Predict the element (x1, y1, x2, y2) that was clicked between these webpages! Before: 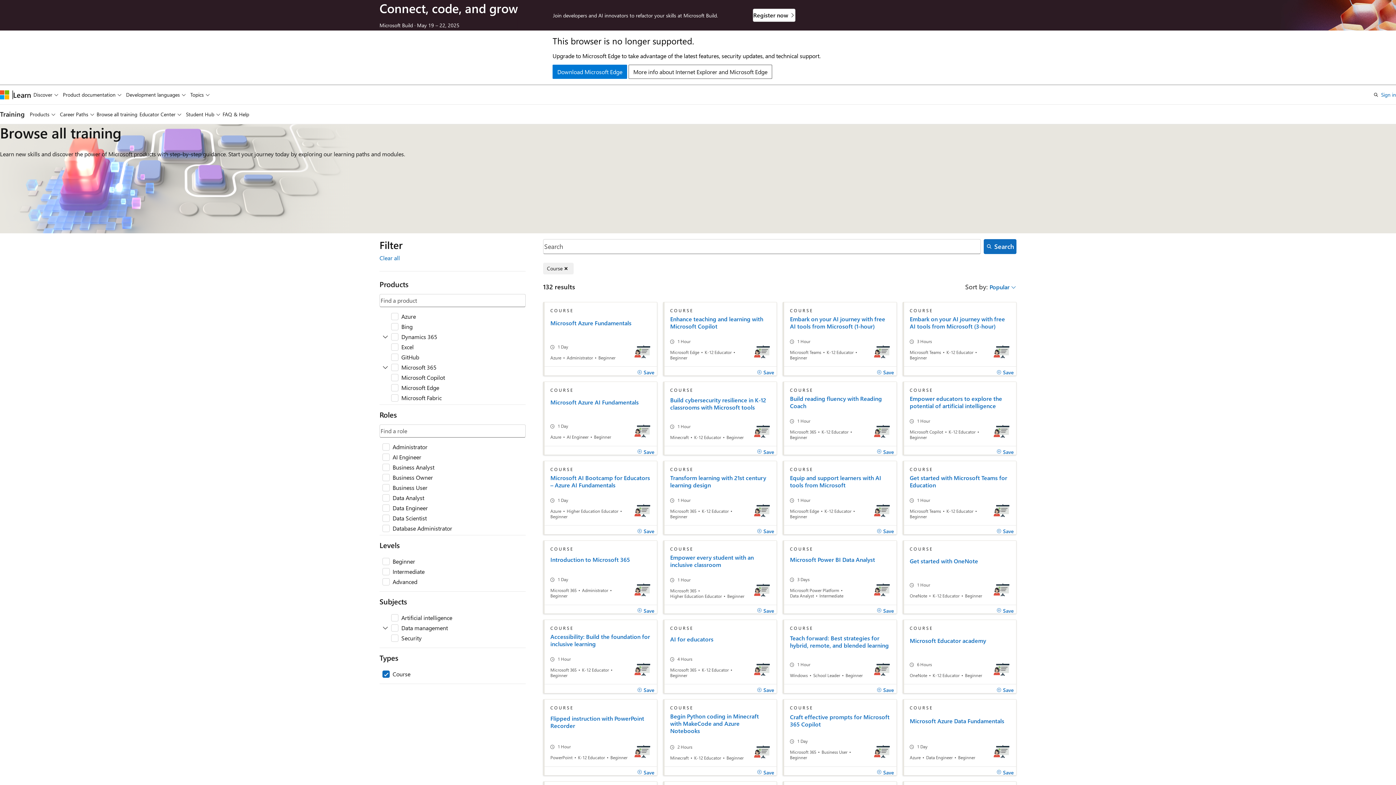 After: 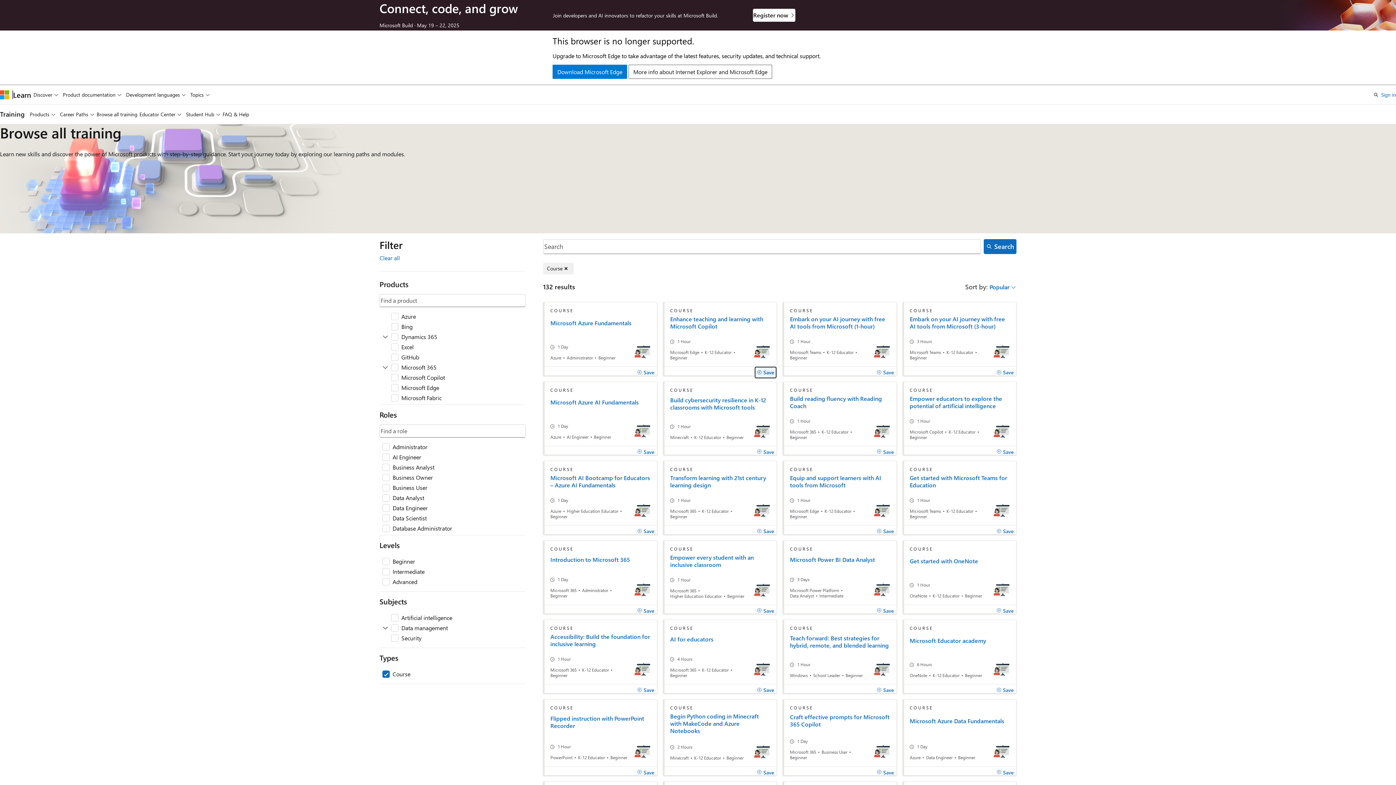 Action: bbox: (754, 366, 776, 378) label: Save